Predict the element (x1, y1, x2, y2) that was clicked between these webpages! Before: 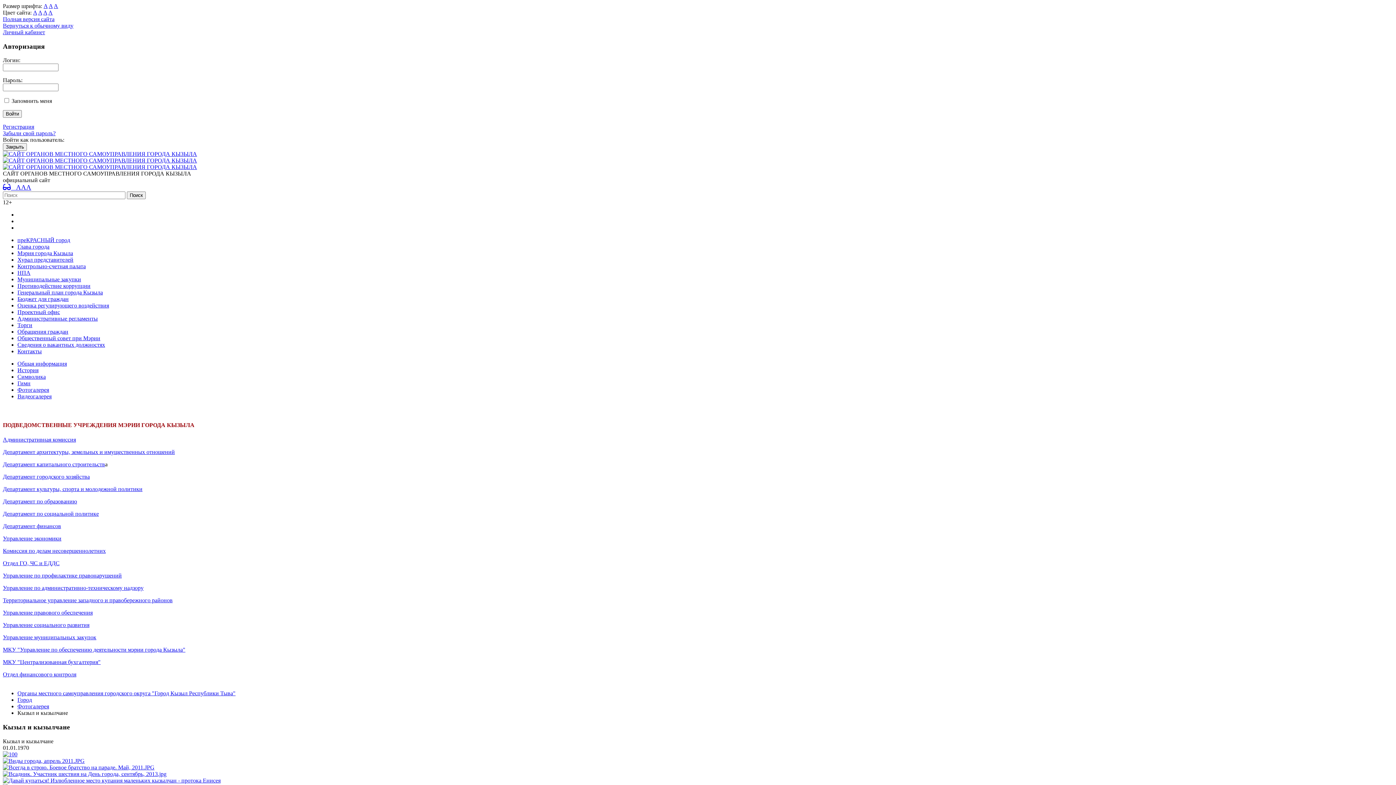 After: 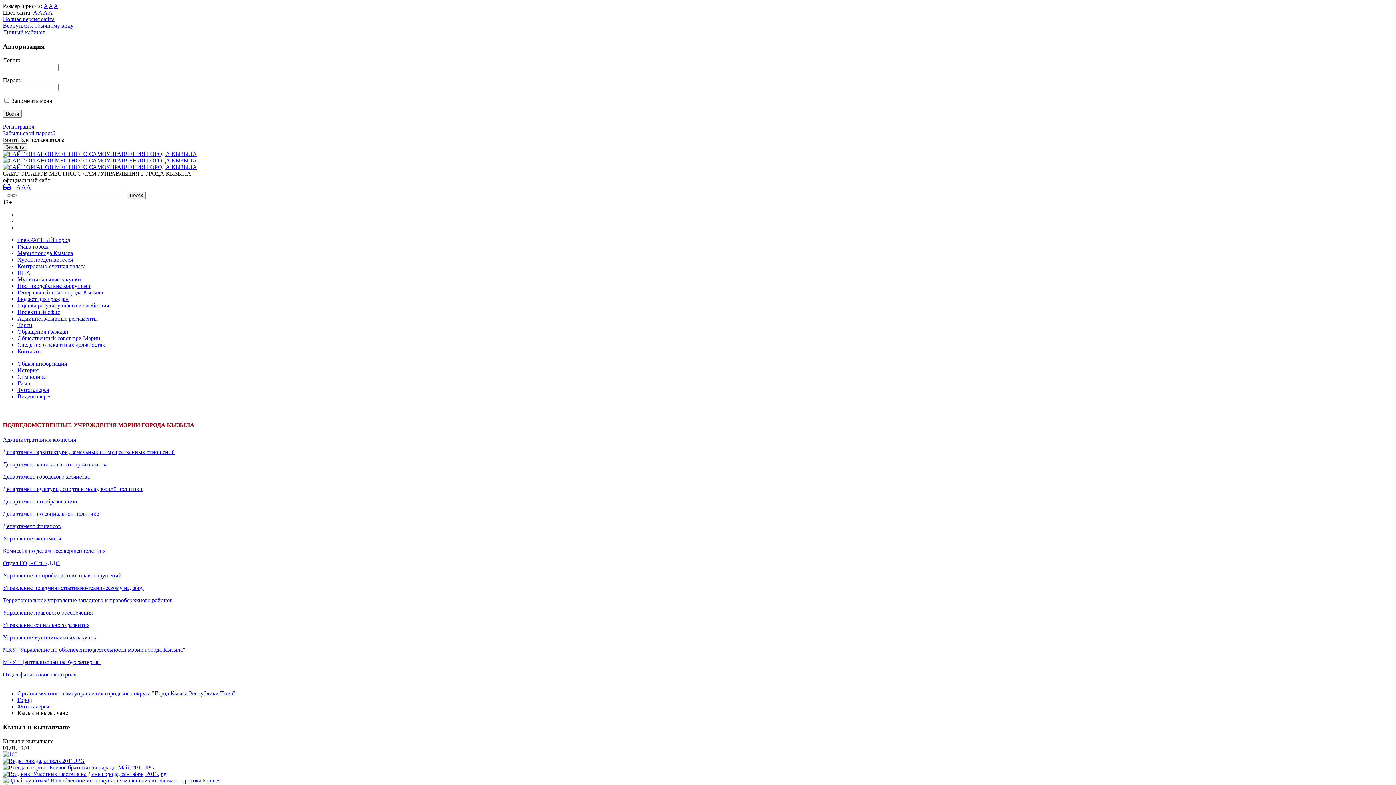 Action: bbox: (2, 184, 31, 191) label:    AAA